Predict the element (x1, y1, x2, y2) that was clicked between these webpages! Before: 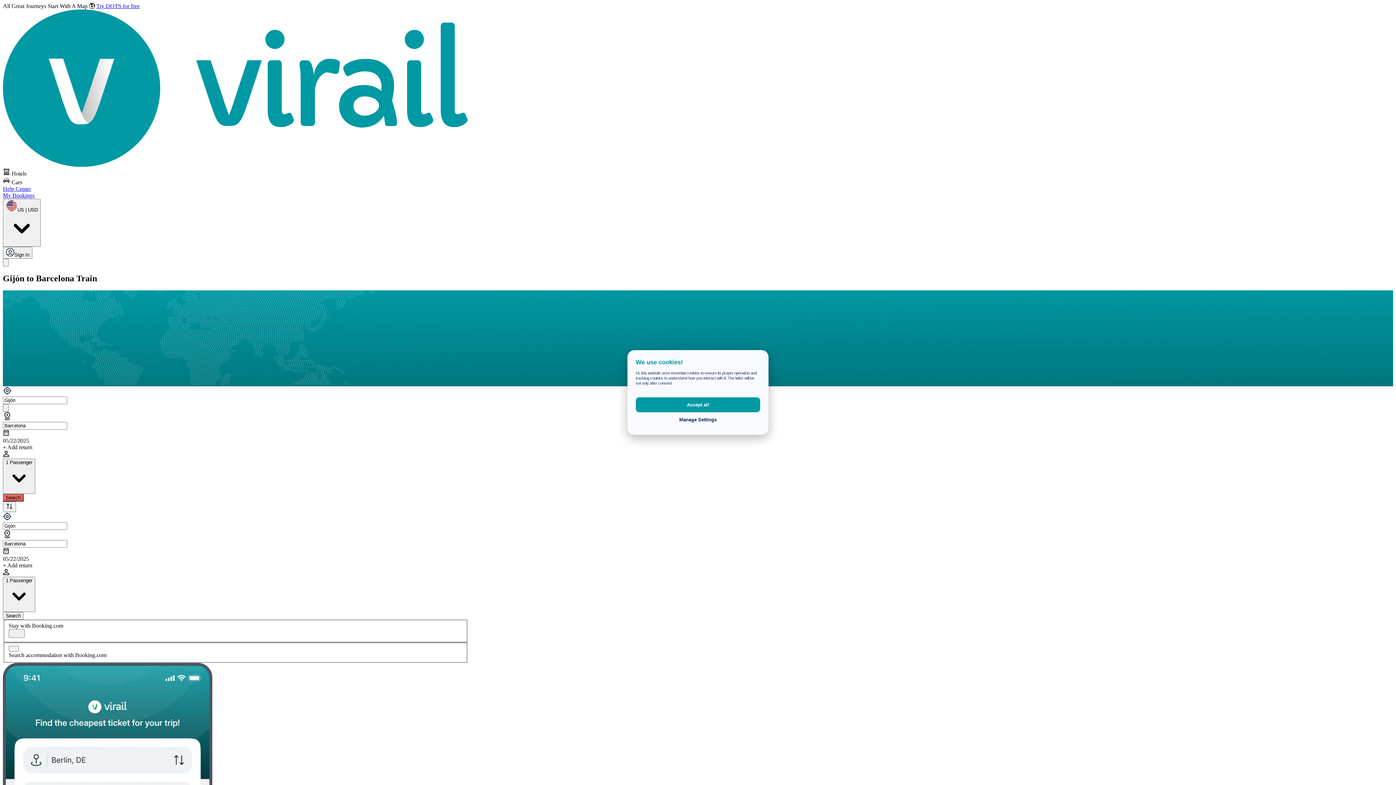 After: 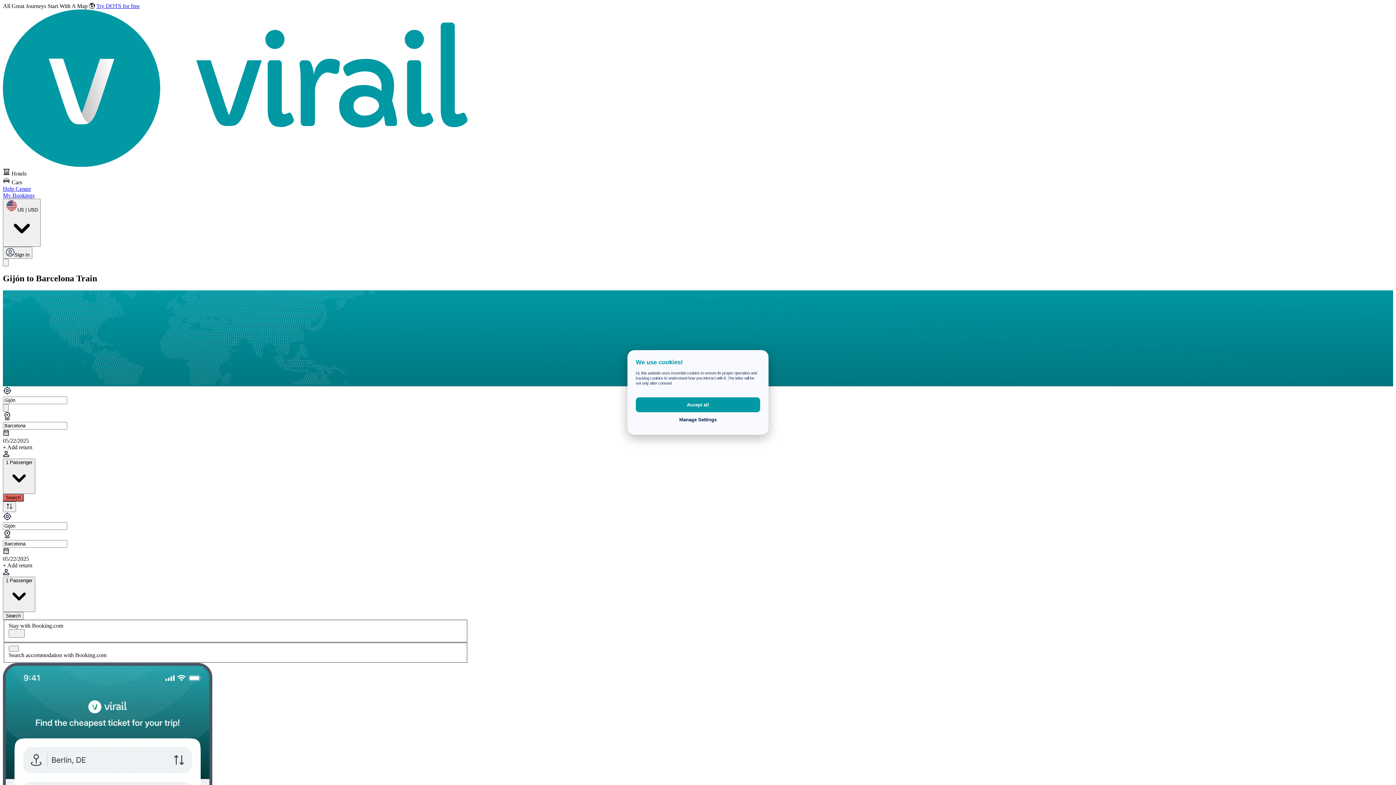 Action: bbox: (2, 168, 468, 176) label:  Hotels